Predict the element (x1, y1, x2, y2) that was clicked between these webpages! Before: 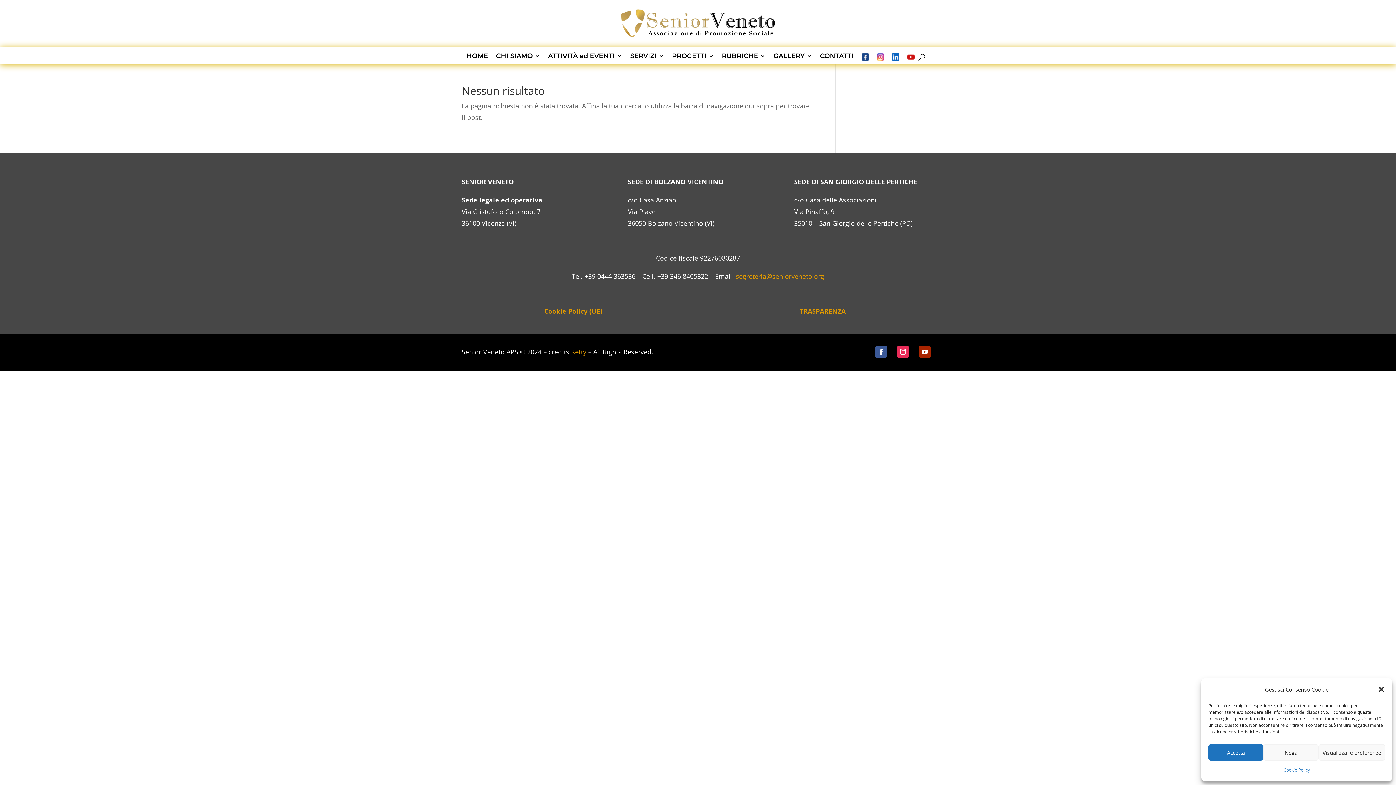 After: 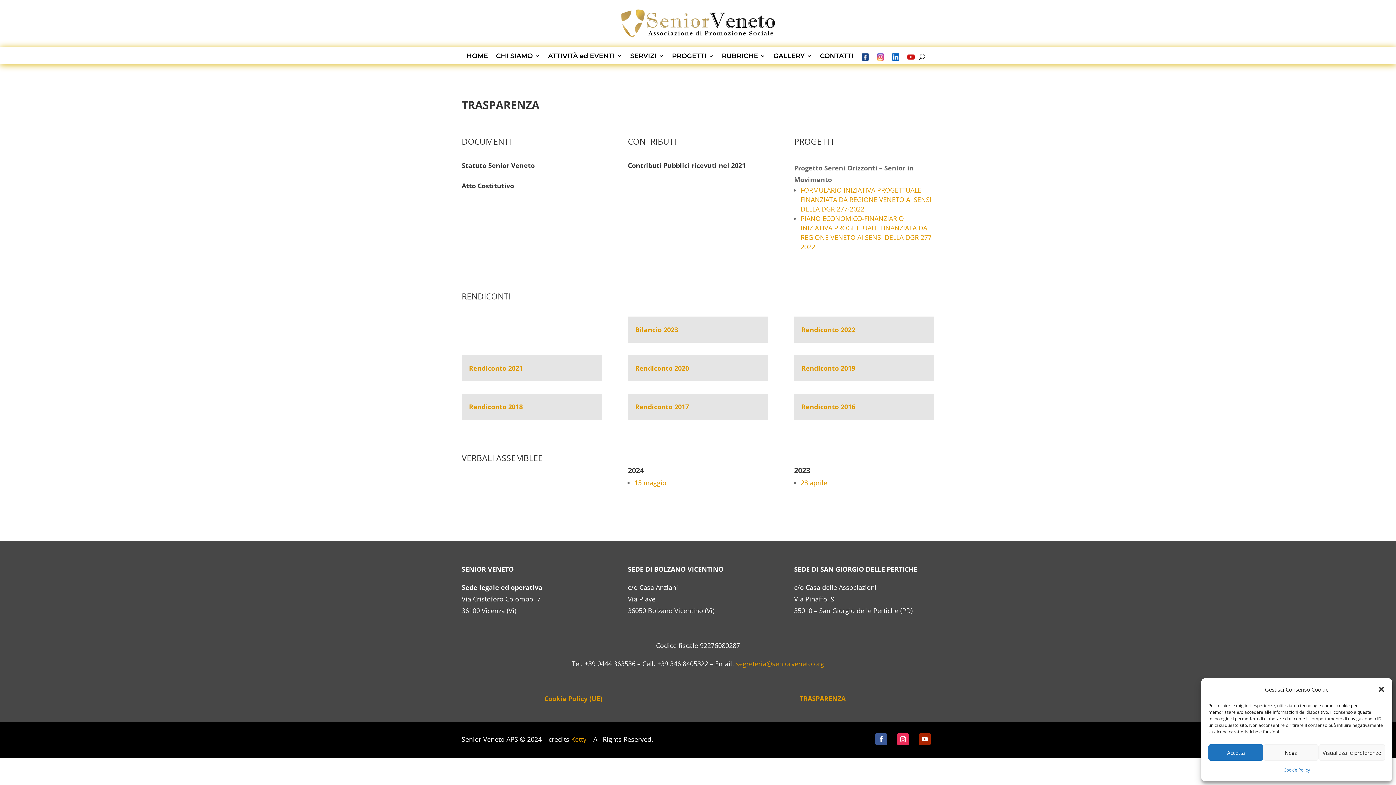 Action: label: TRASPARENZA bbox: (799, 306, 845, 315)